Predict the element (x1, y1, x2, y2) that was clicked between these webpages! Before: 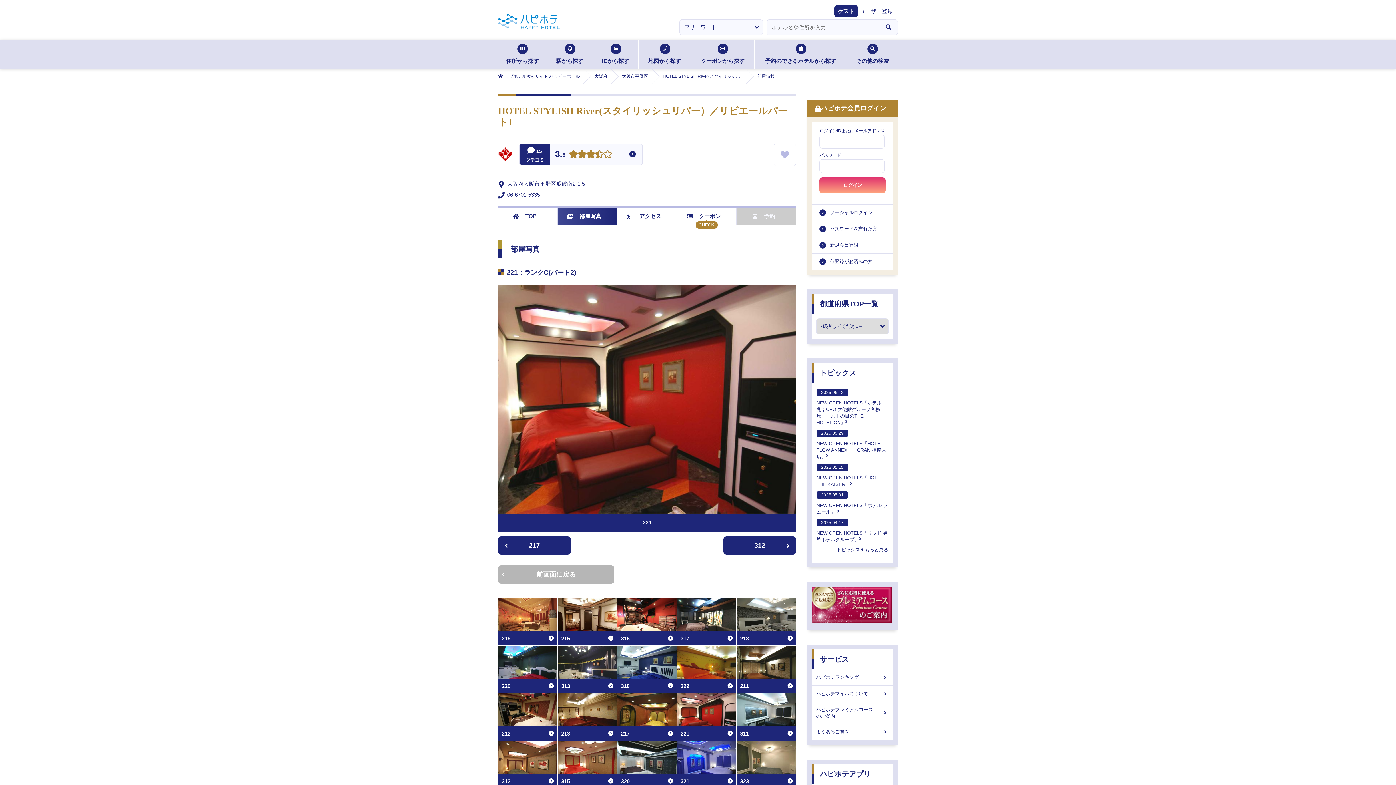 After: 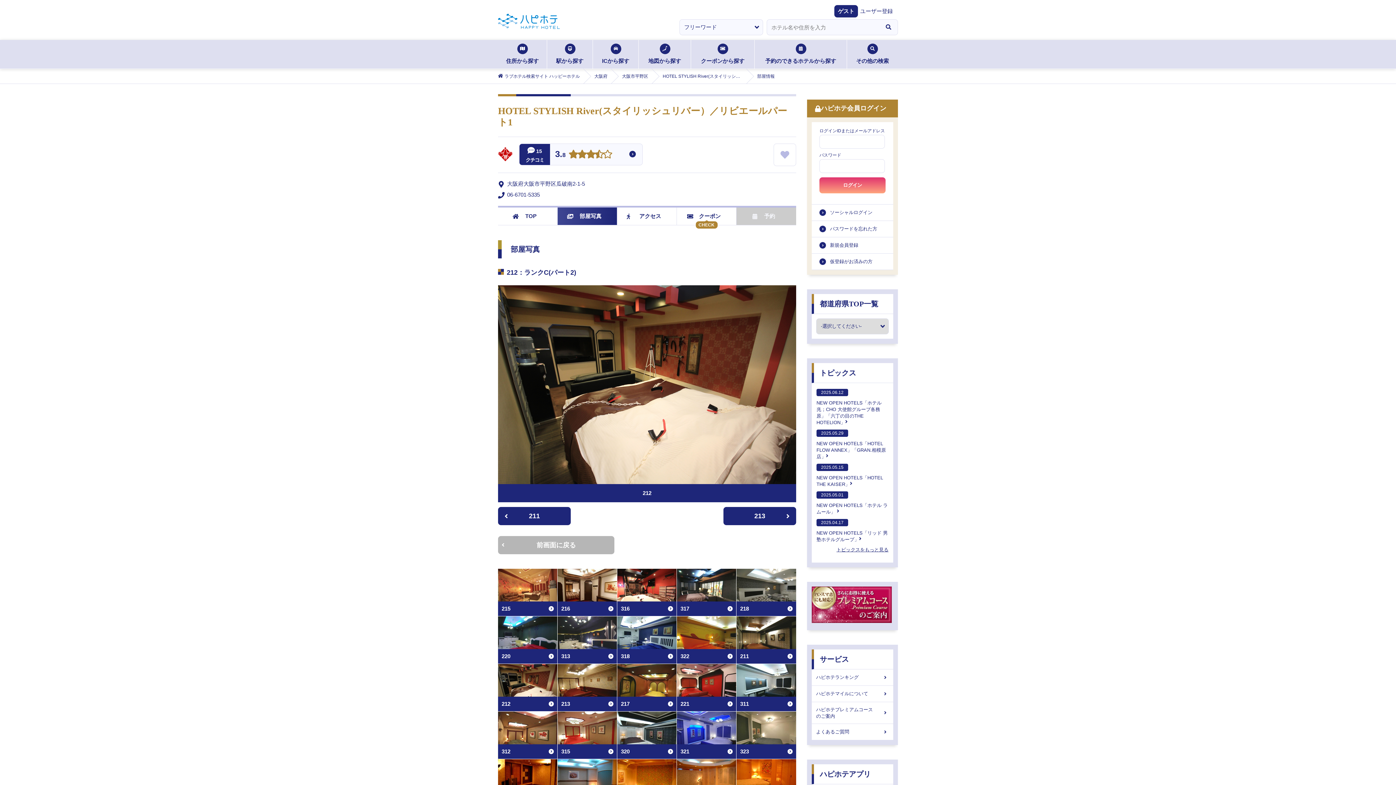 Action: bbox: (498, 693, 557, 741) label: 212